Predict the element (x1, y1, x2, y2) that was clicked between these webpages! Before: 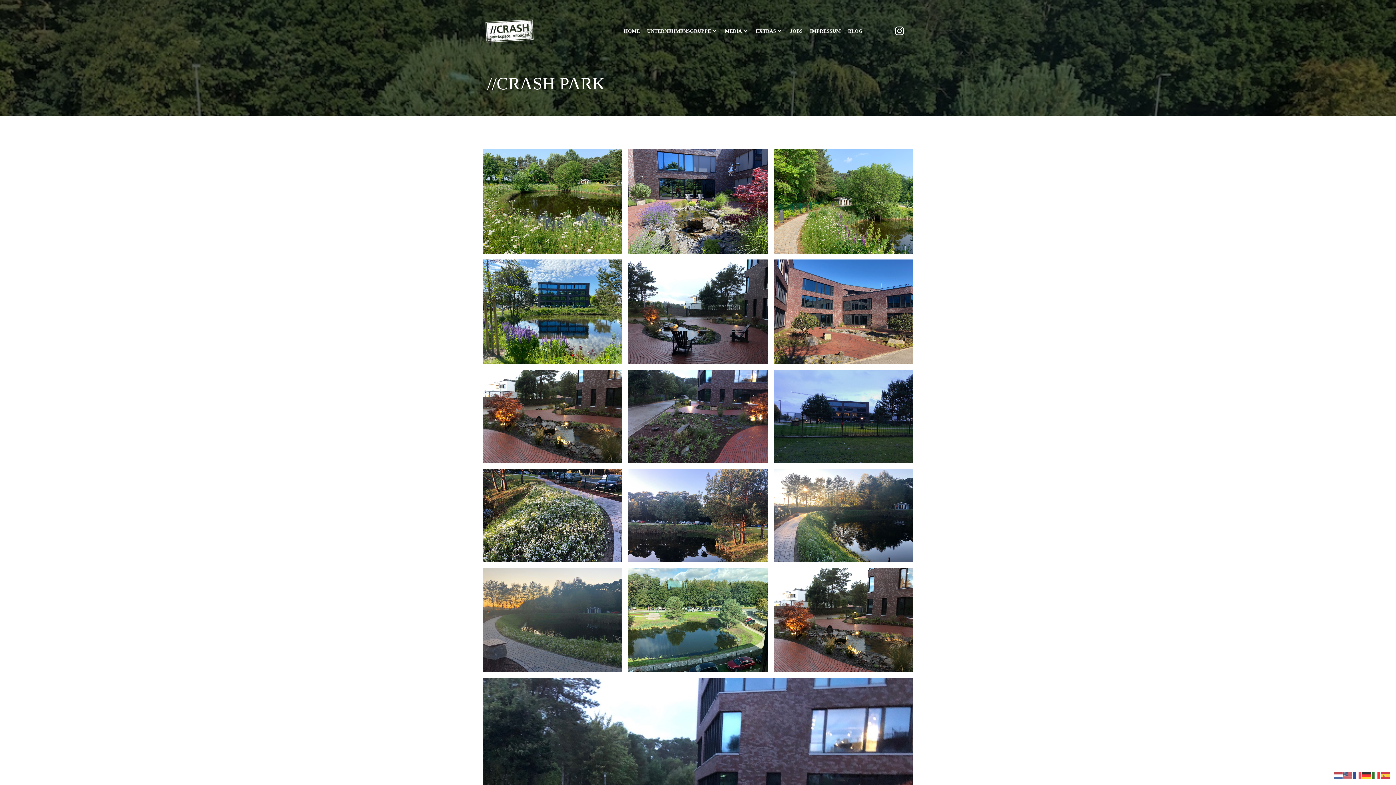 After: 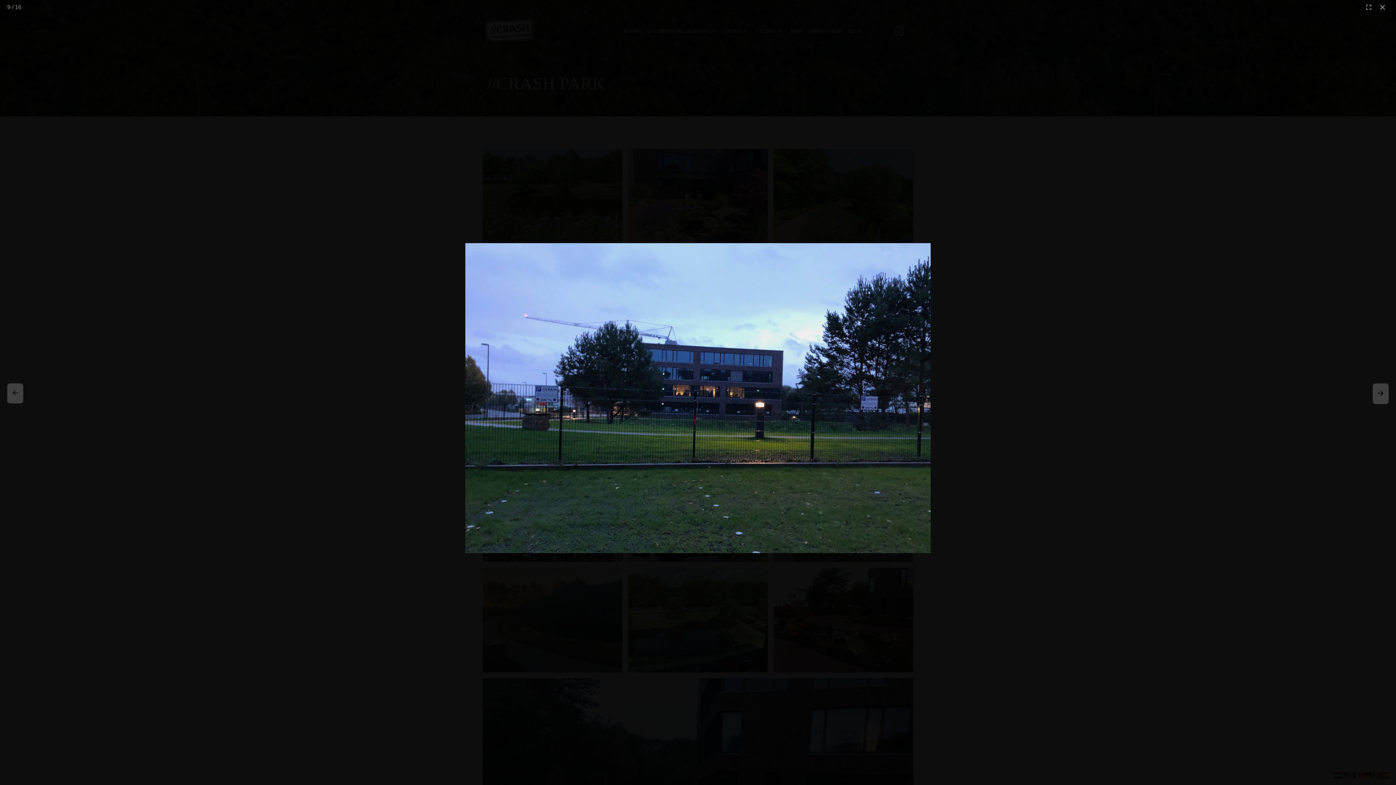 Action: bbox: (773, 370, 913, 463)